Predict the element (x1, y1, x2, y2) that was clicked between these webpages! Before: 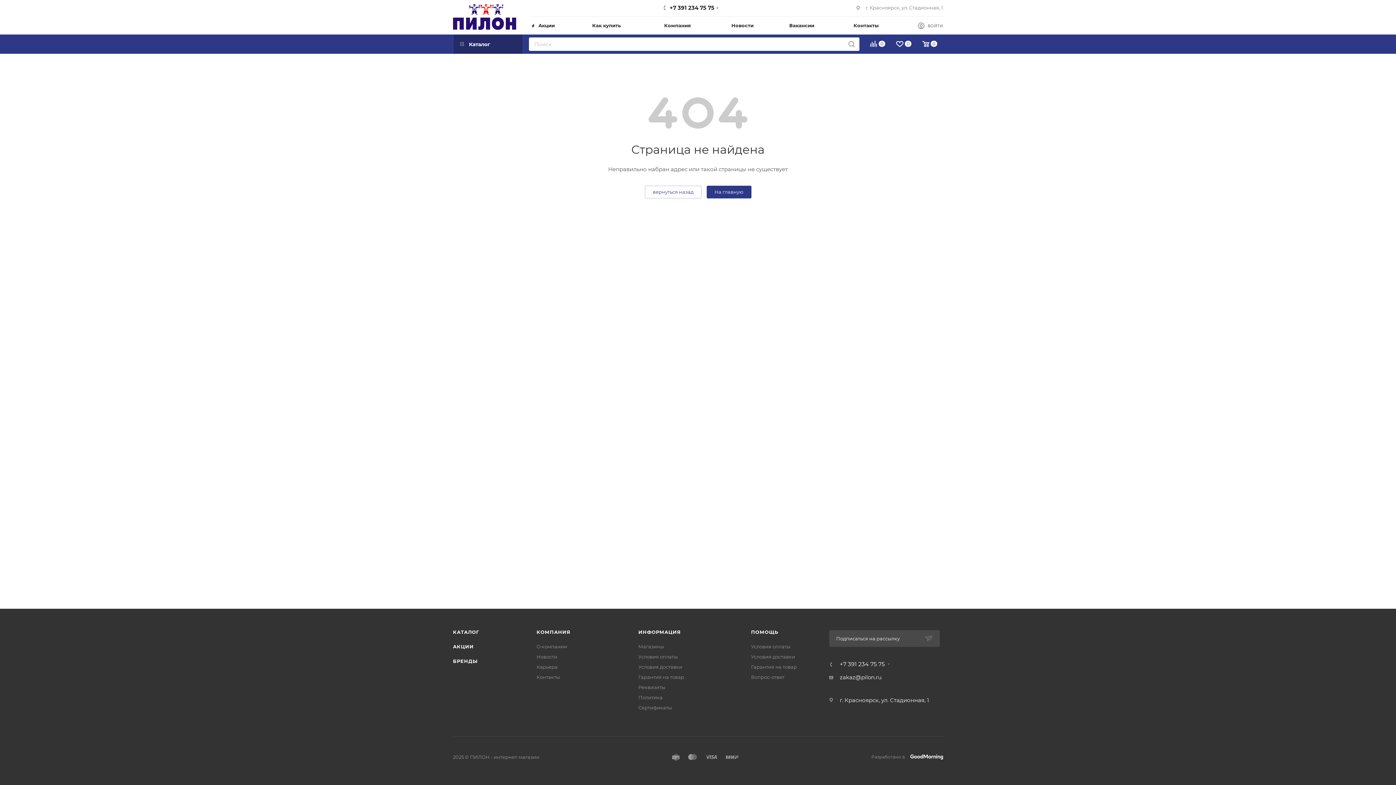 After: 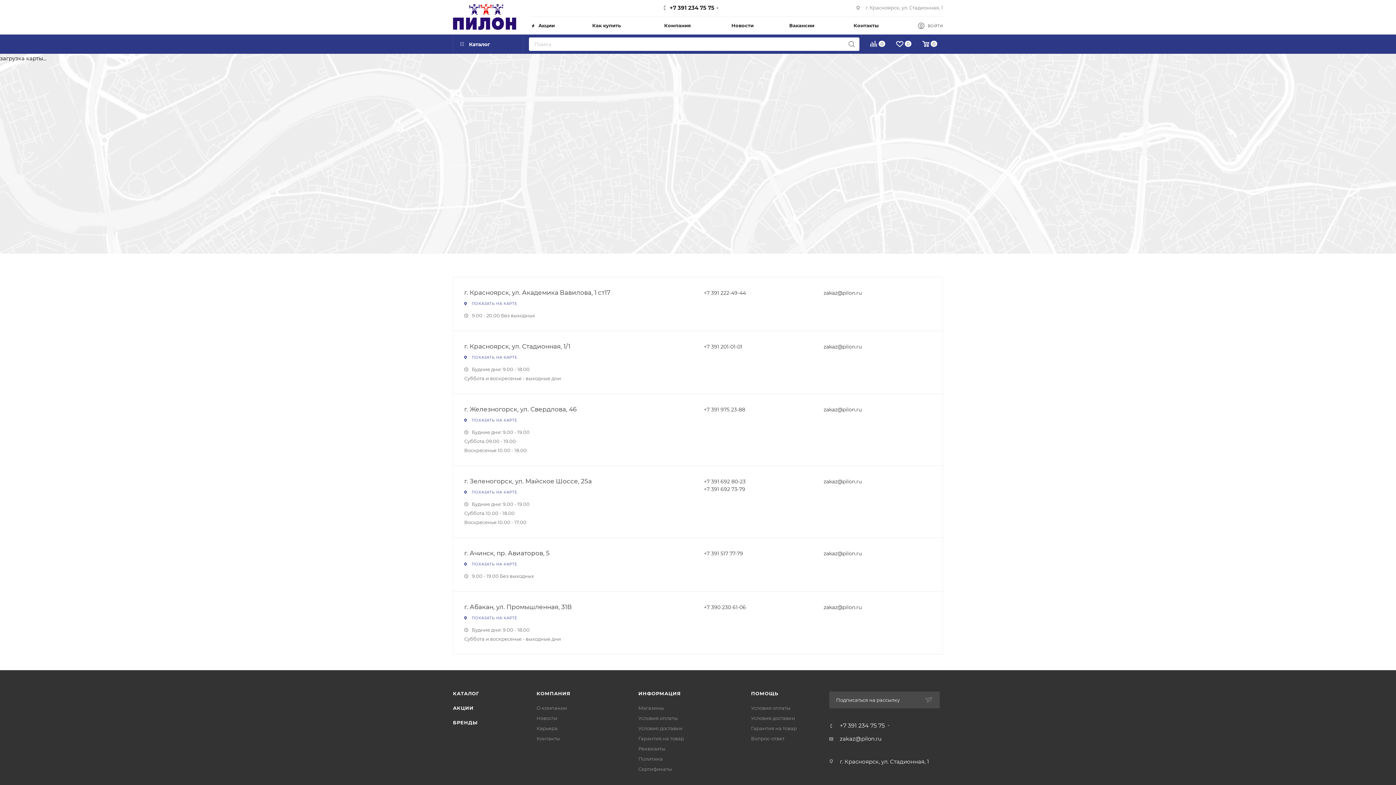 Action: label: Магазины bbox: (638, 644, 664, 649)